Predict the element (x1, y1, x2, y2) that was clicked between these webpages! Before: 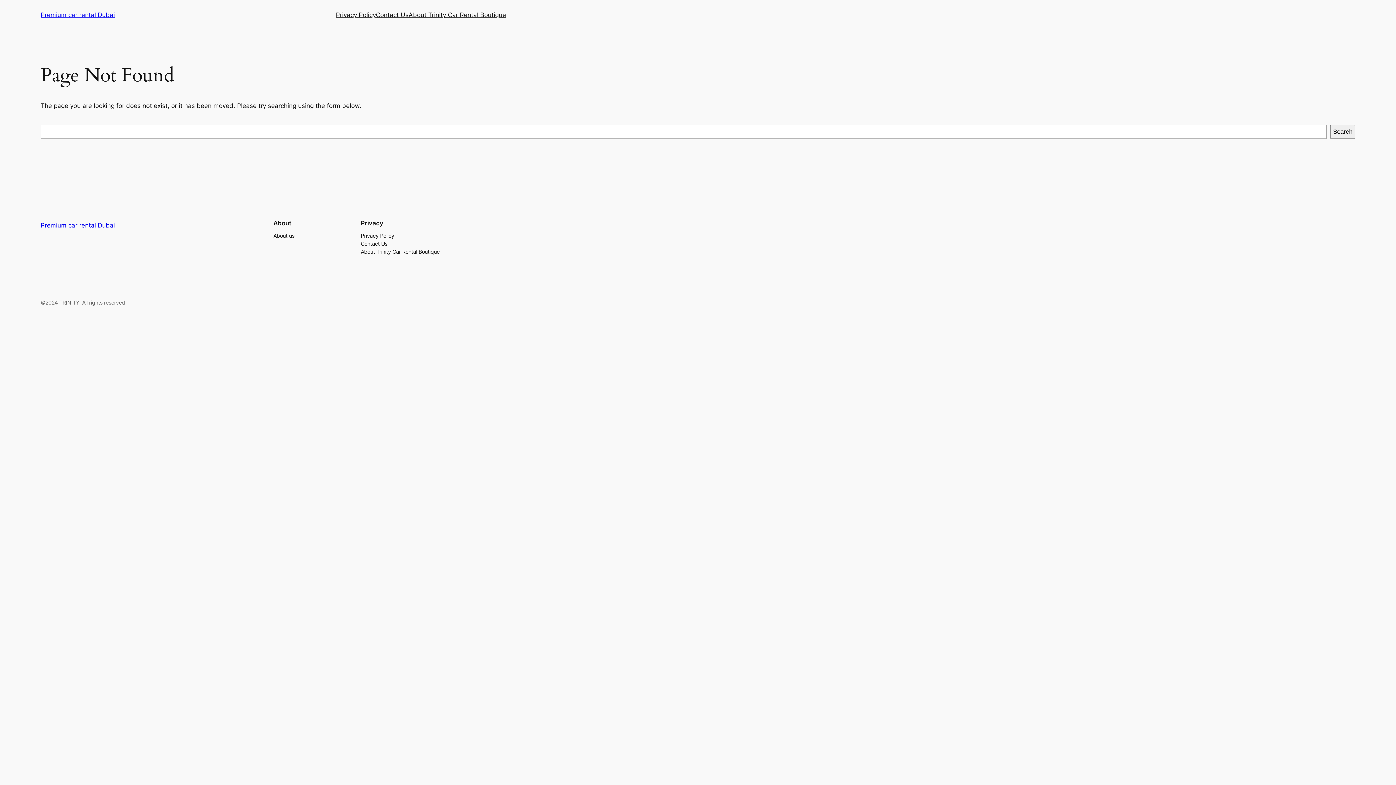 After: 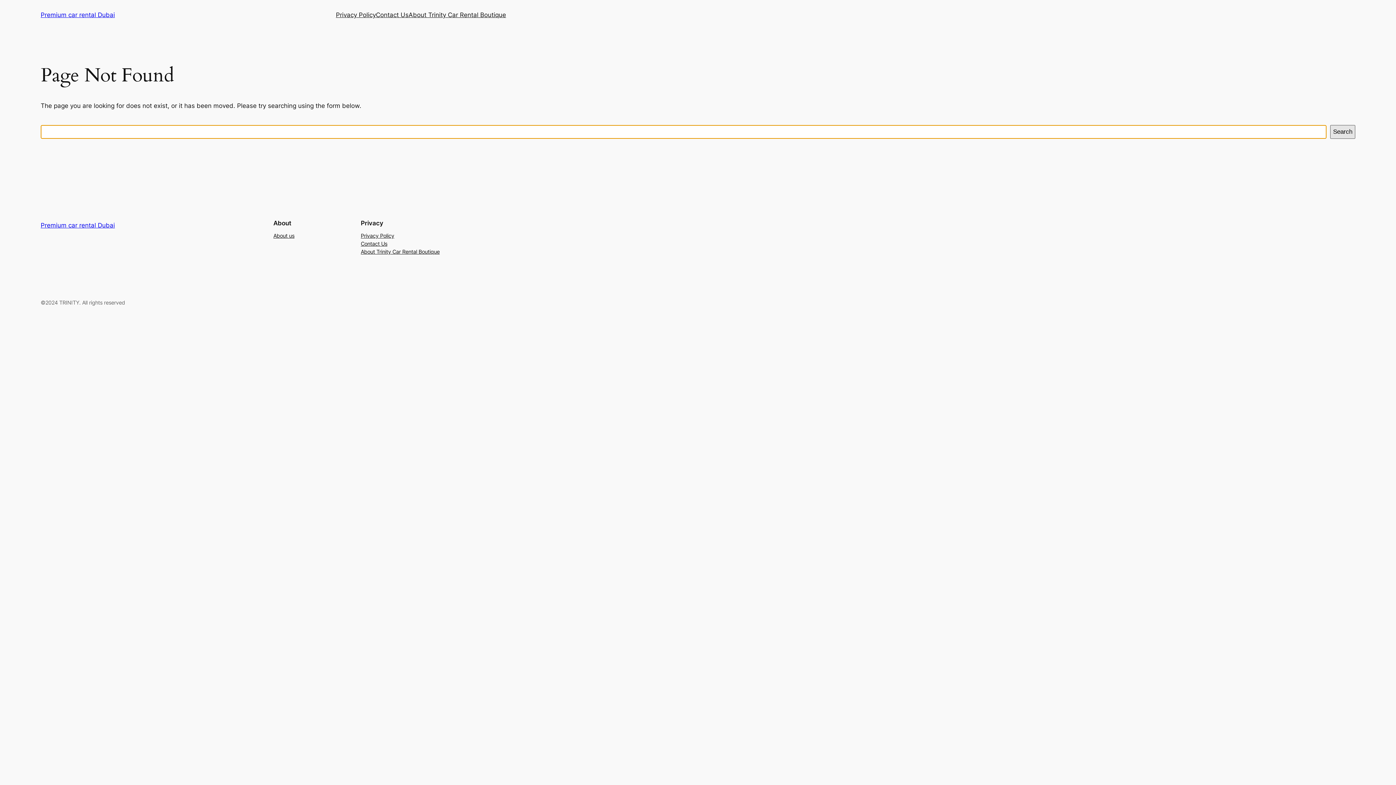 Action: label: Search bbox: (1330, 125, 1355, 138)